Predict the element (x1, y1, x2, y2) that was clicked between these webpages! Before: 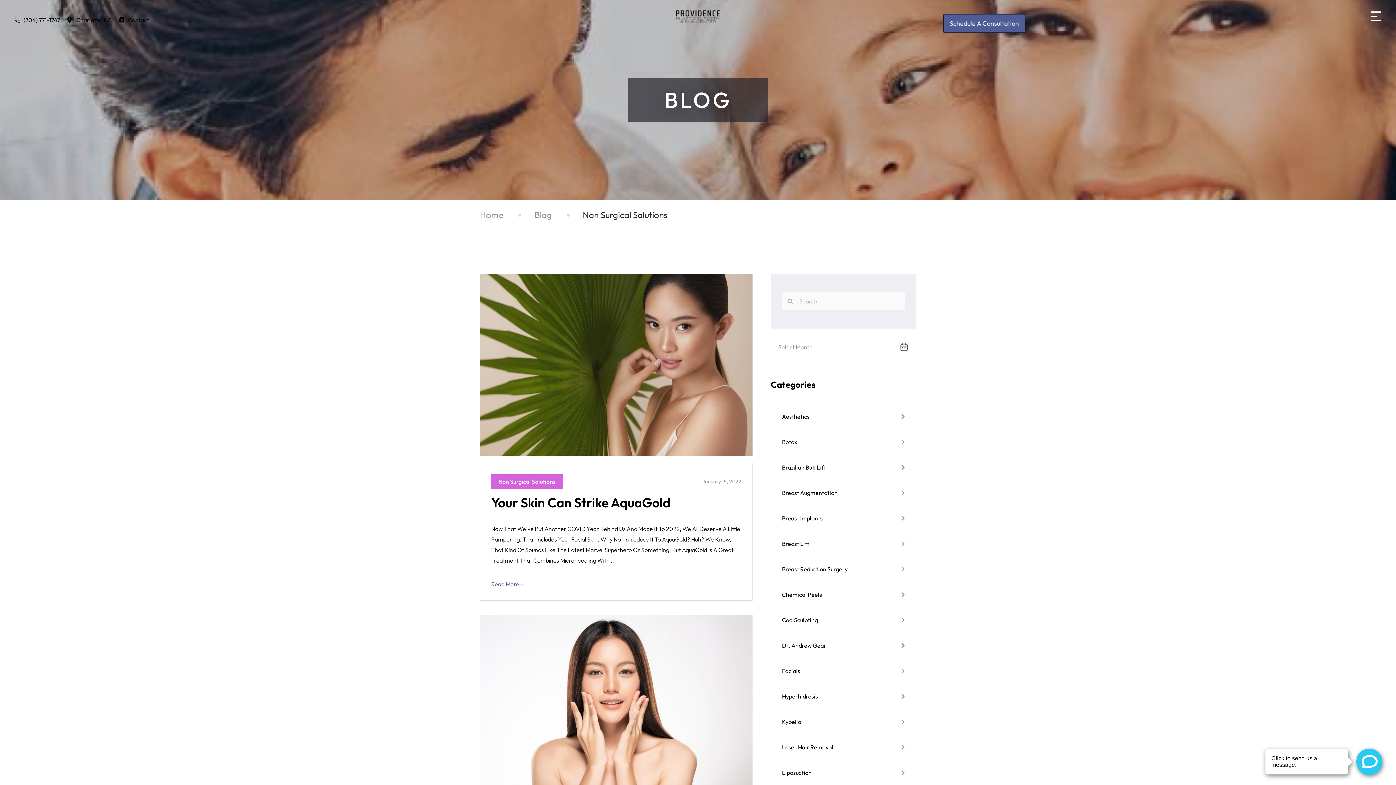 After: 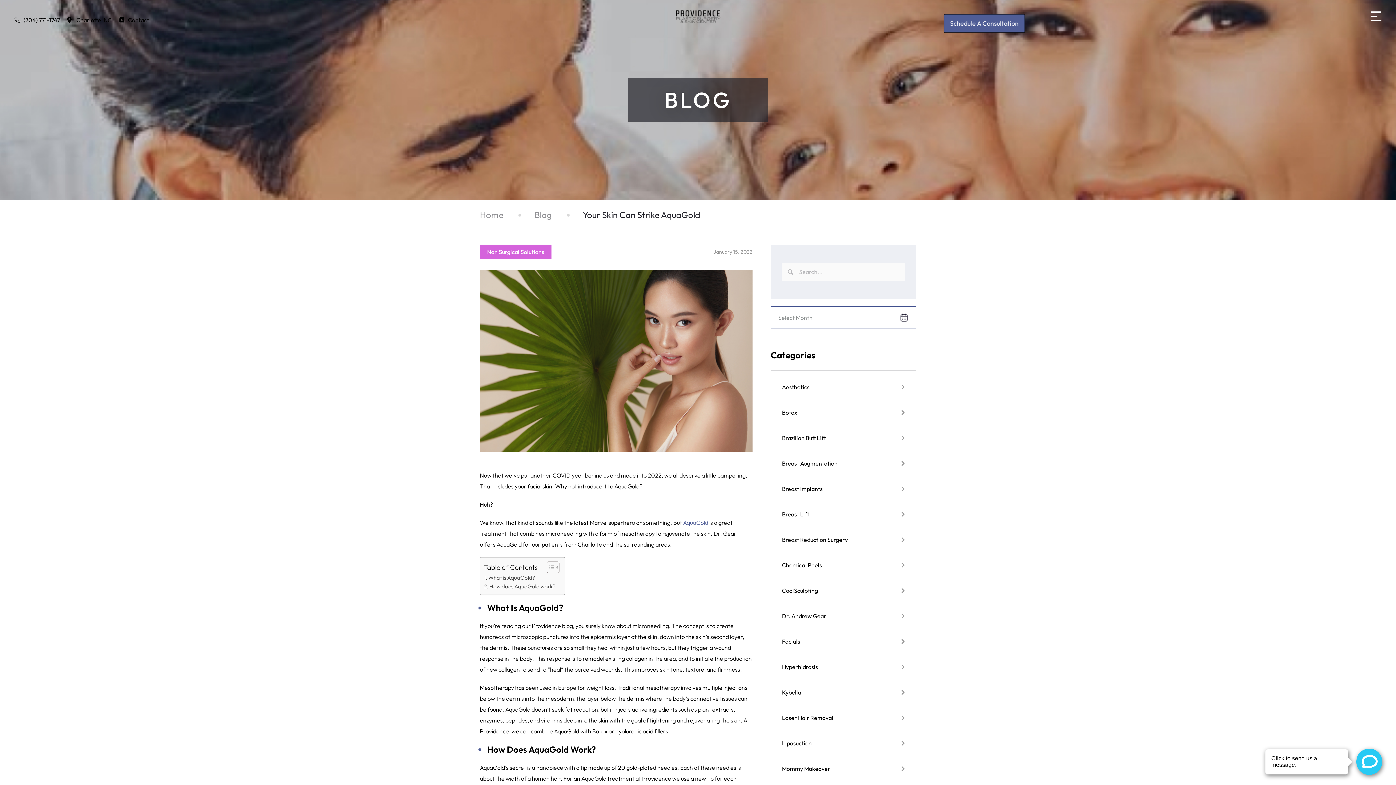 Action: label: Your Skin Can Strike AquaGold bbox: (491, 494, 670, 511)